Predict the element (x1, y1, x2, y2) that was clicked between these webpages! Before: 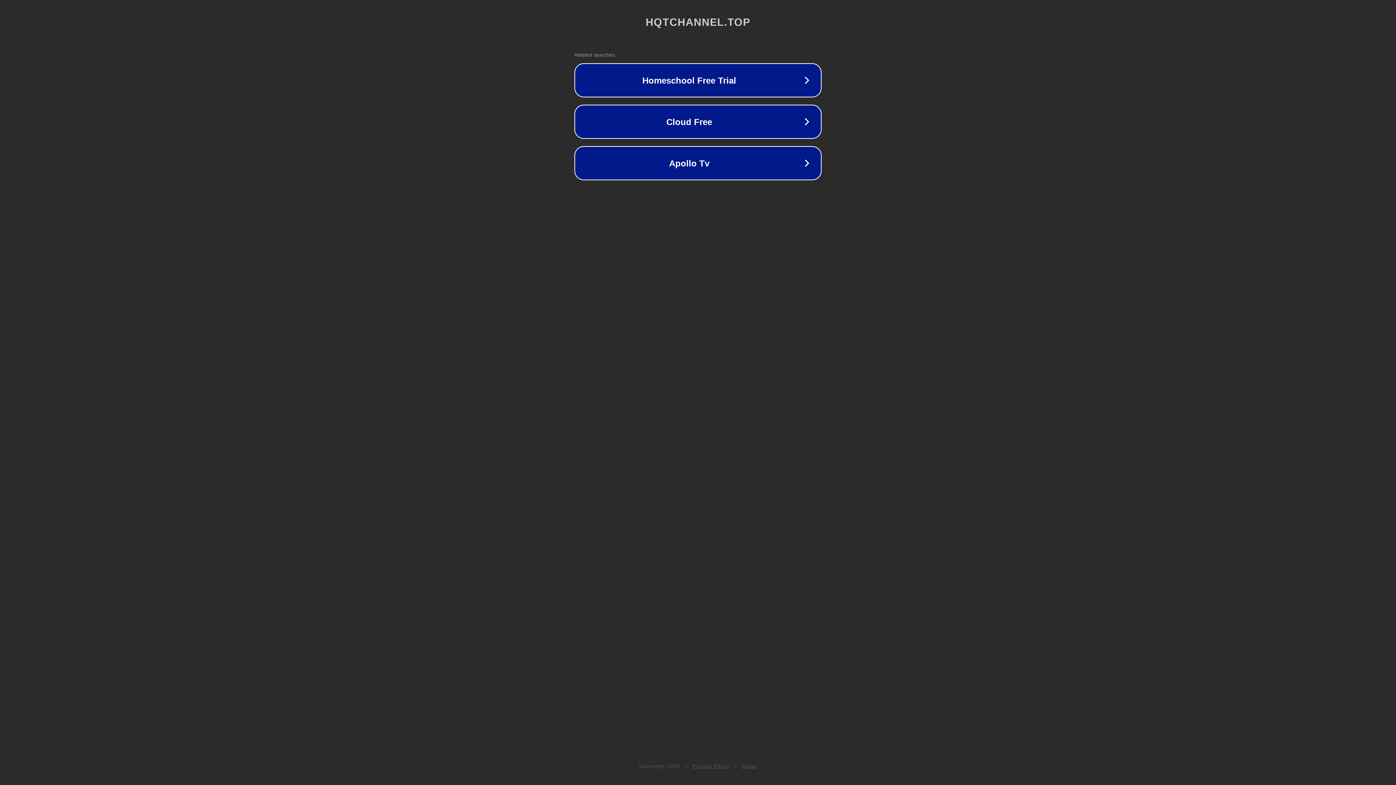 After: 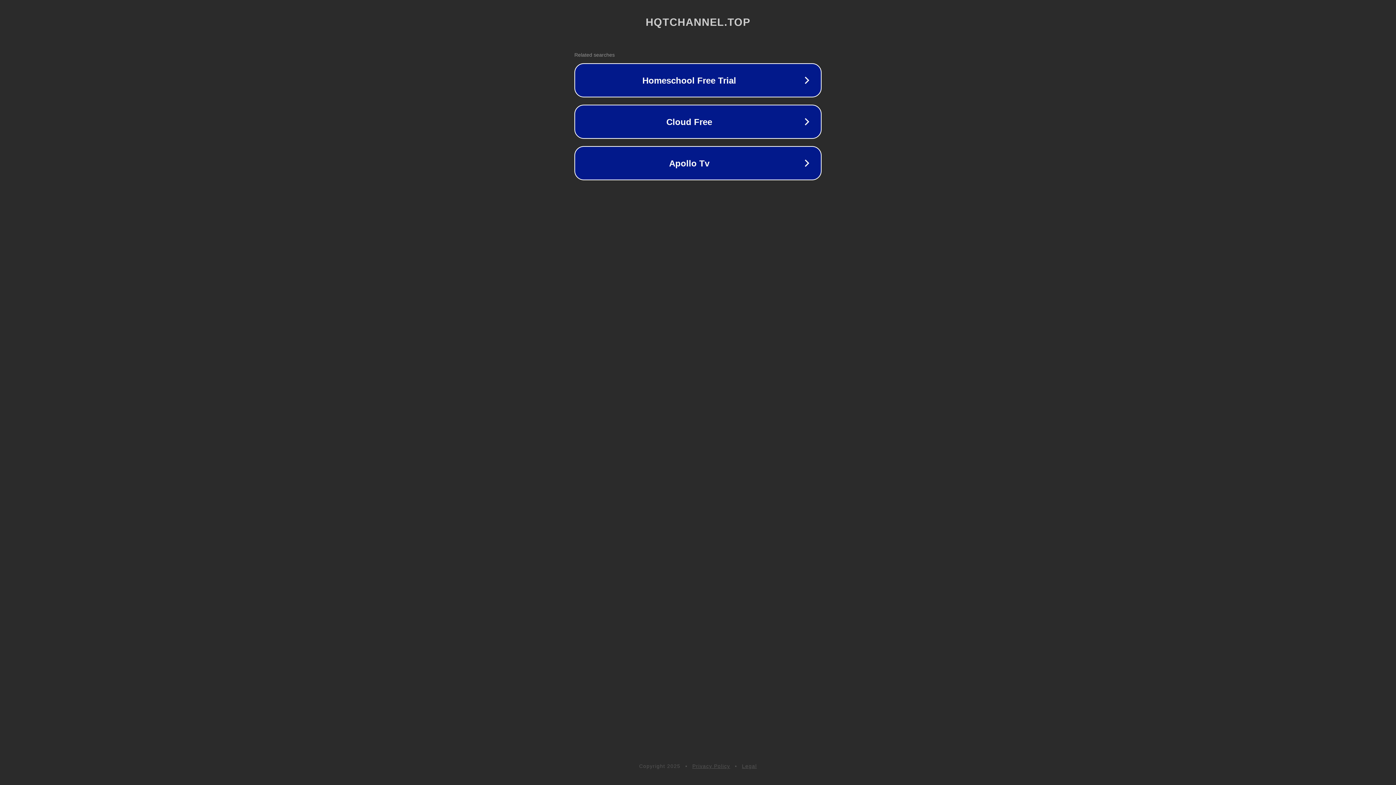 Action: bbox: (692, 763, 730, 769) label: Privacy Policy